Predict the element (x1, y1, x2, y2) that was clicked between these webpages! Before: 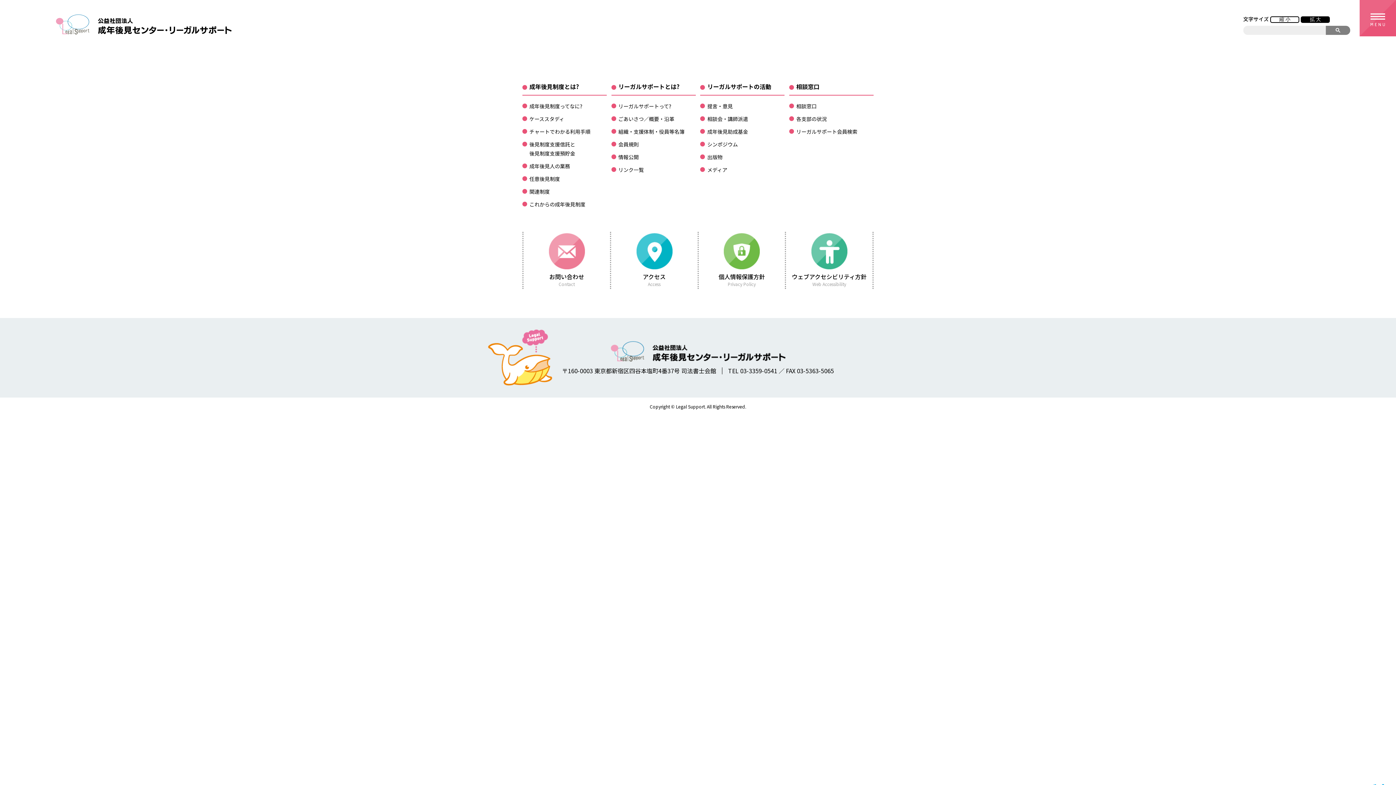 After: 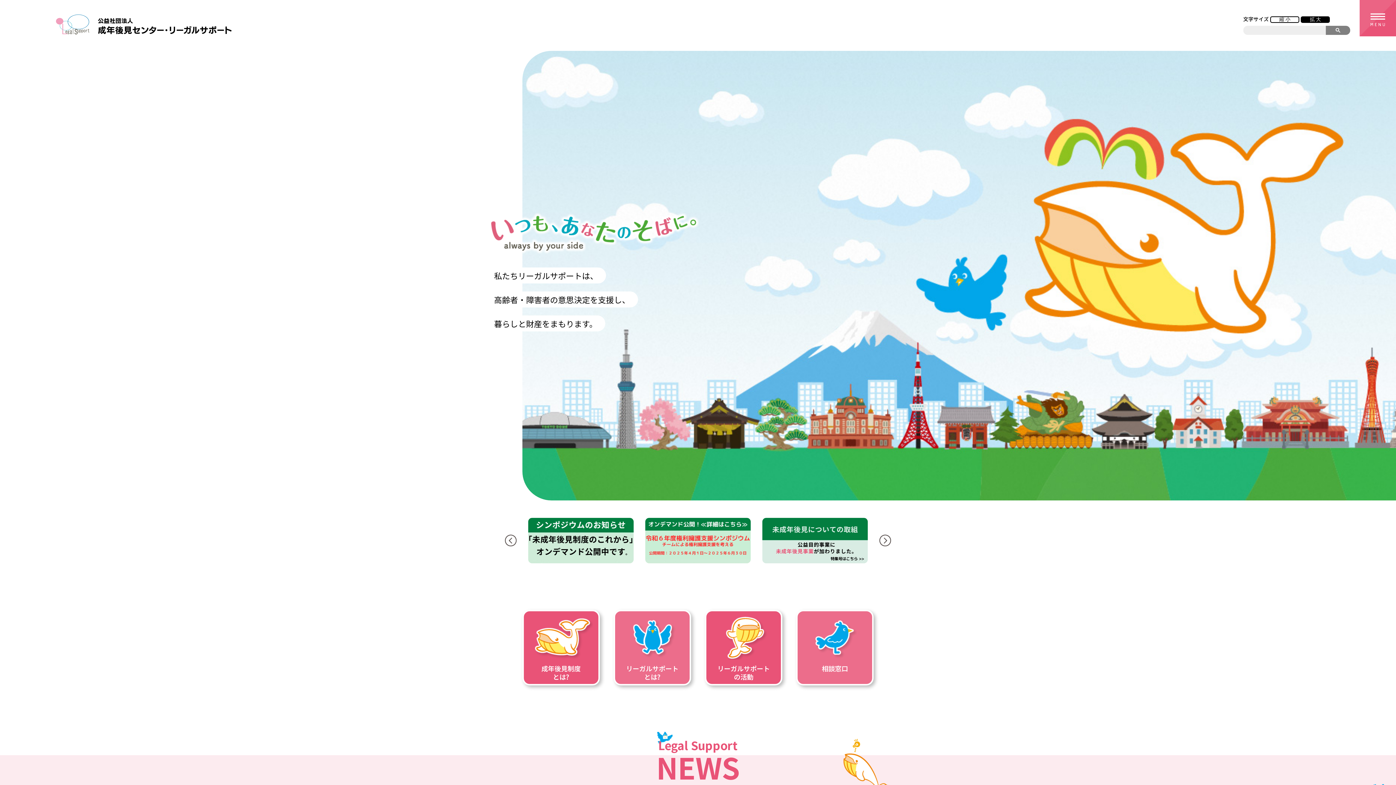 Action: bbox: (55, 14, 231, 34)